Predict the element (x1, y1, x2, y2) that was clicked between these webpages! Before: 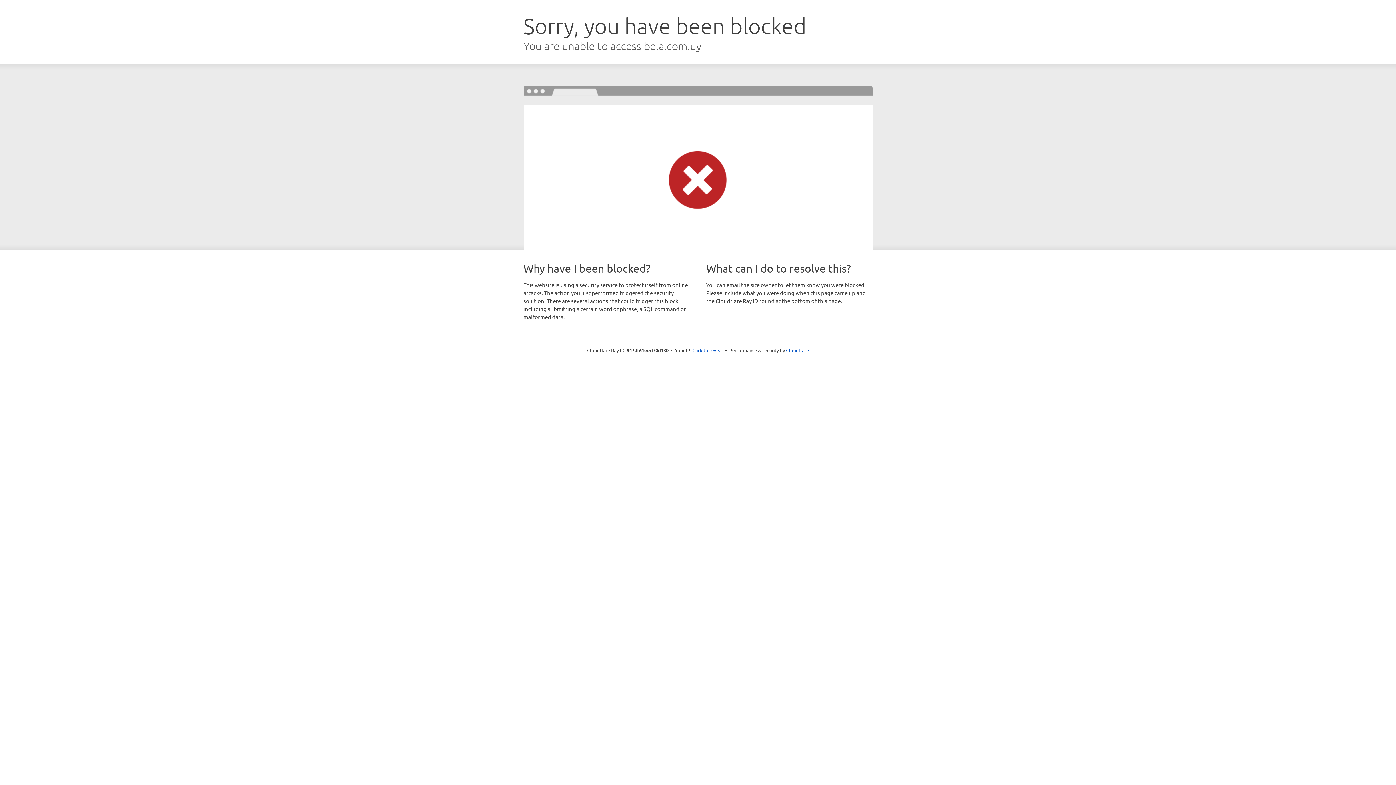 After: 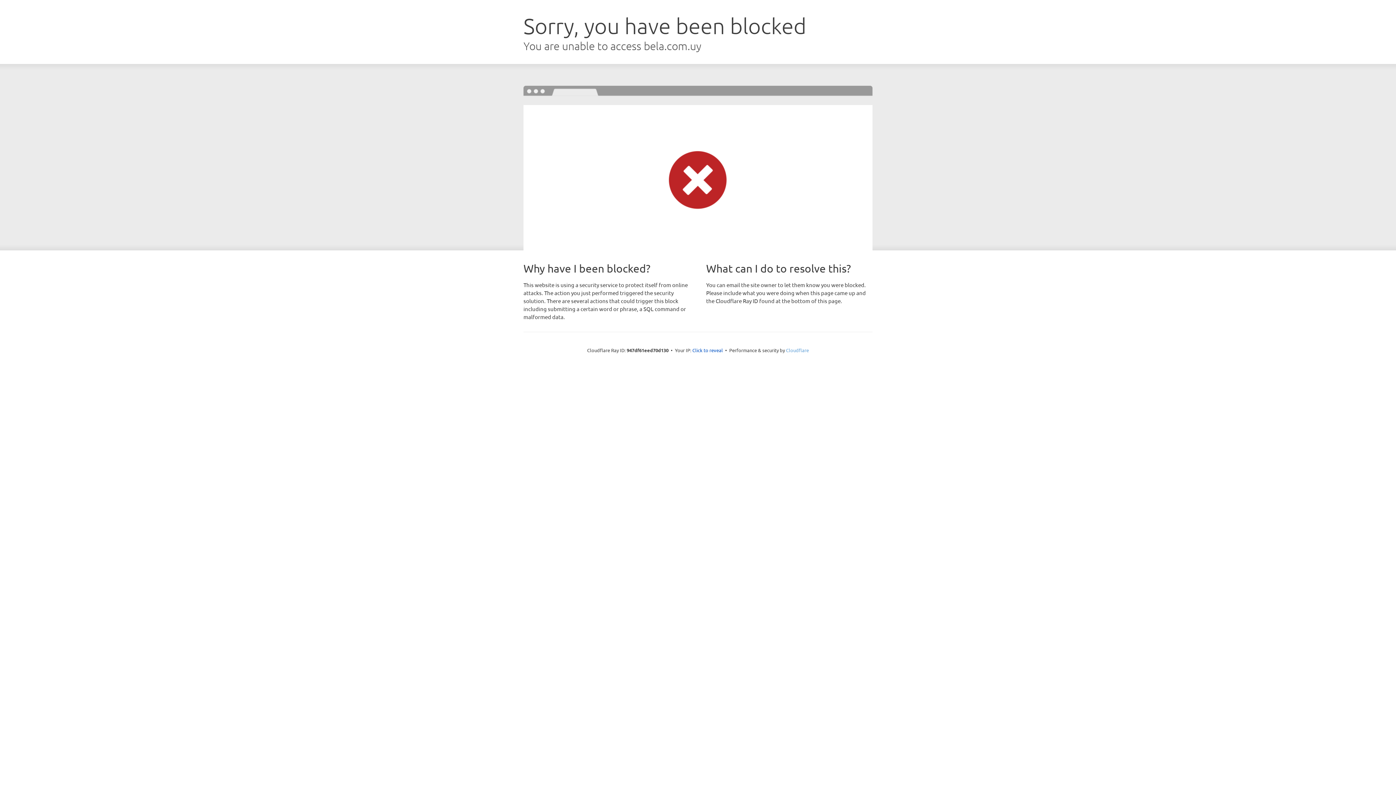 Action: label: Cloudflare bbox: (786, 347, 809, 353)